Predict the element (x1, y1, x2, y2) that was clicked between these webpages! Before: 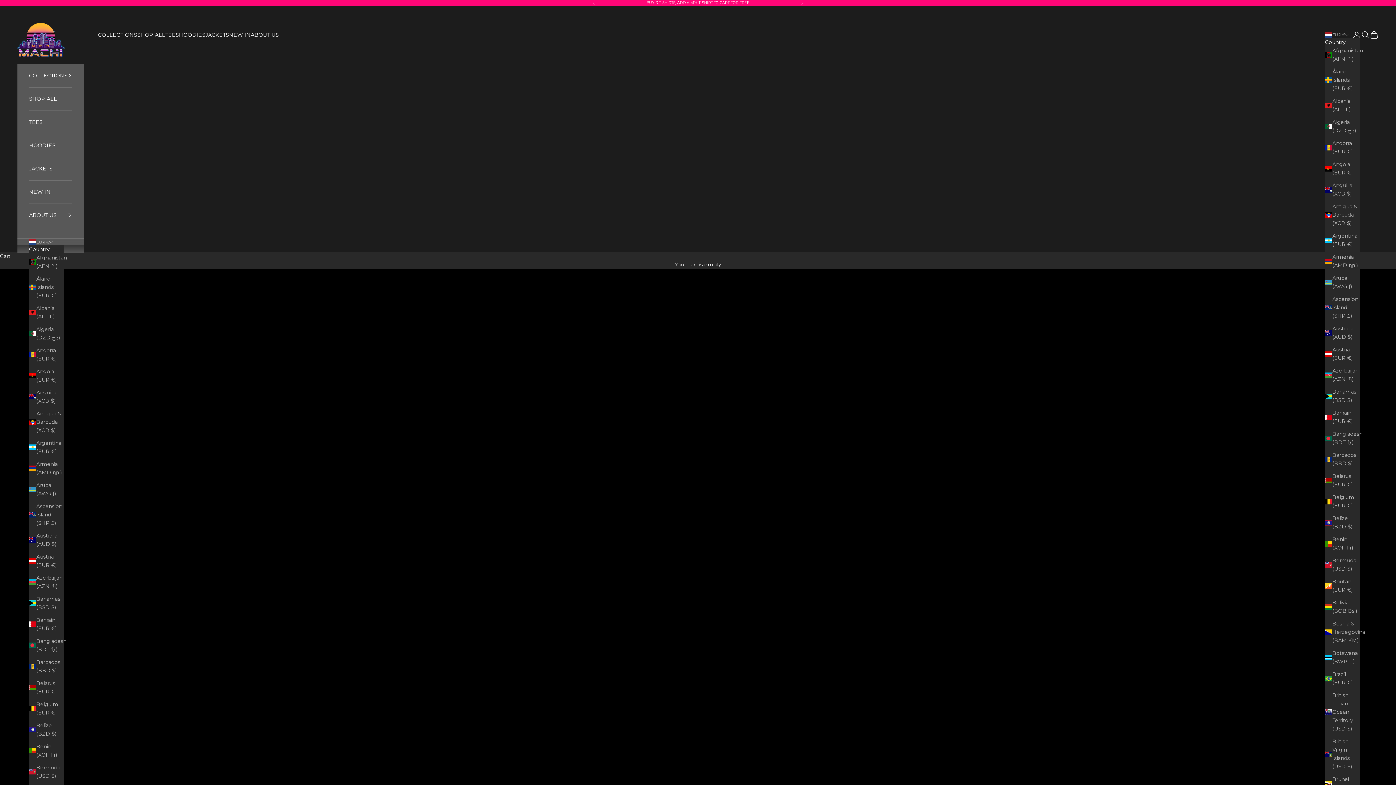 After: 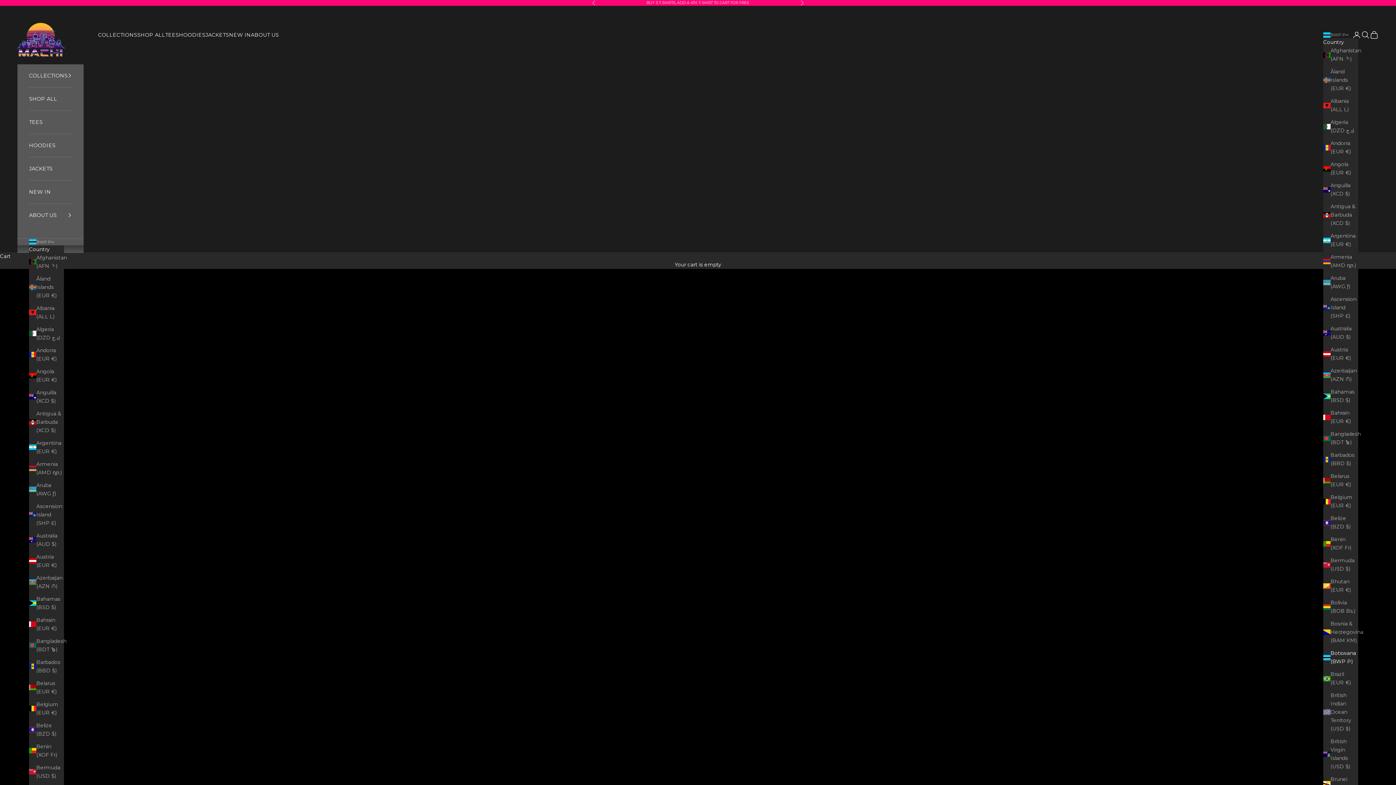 Action: bbox: (1325, 649, 1360, 666) label: Botswana (BWP P)